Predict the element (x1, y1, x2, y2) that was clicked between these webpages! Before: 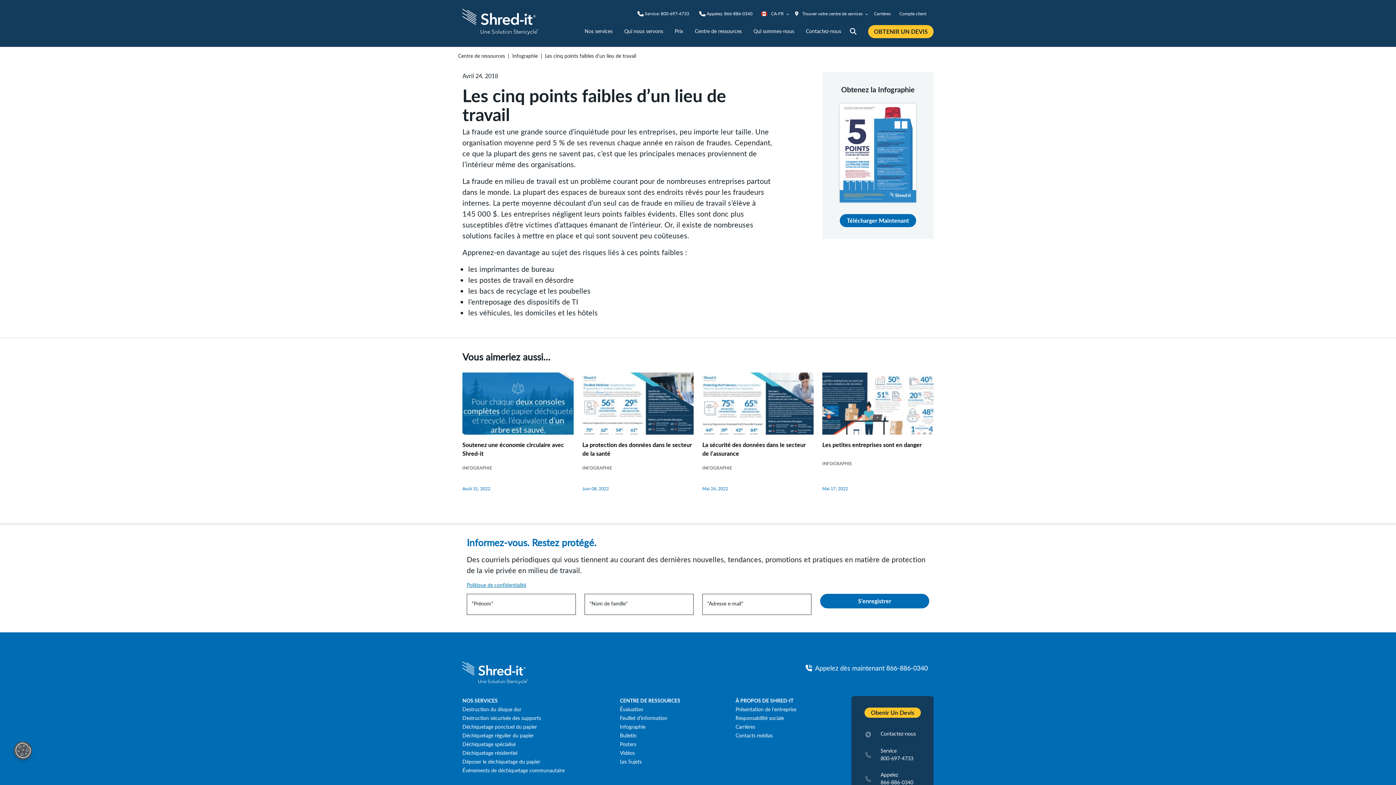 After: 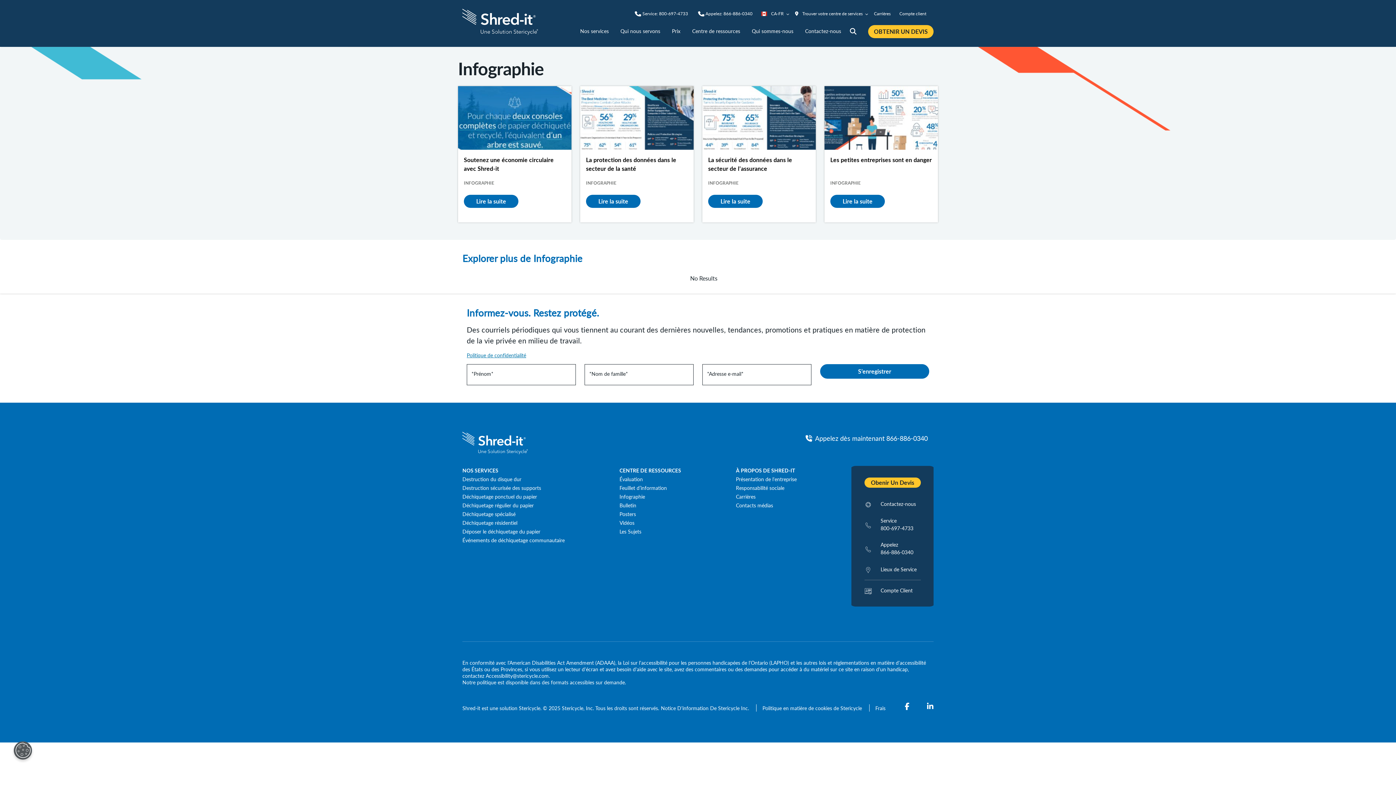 Action: bbox: (620, 723, 645, 730) label: Infographie